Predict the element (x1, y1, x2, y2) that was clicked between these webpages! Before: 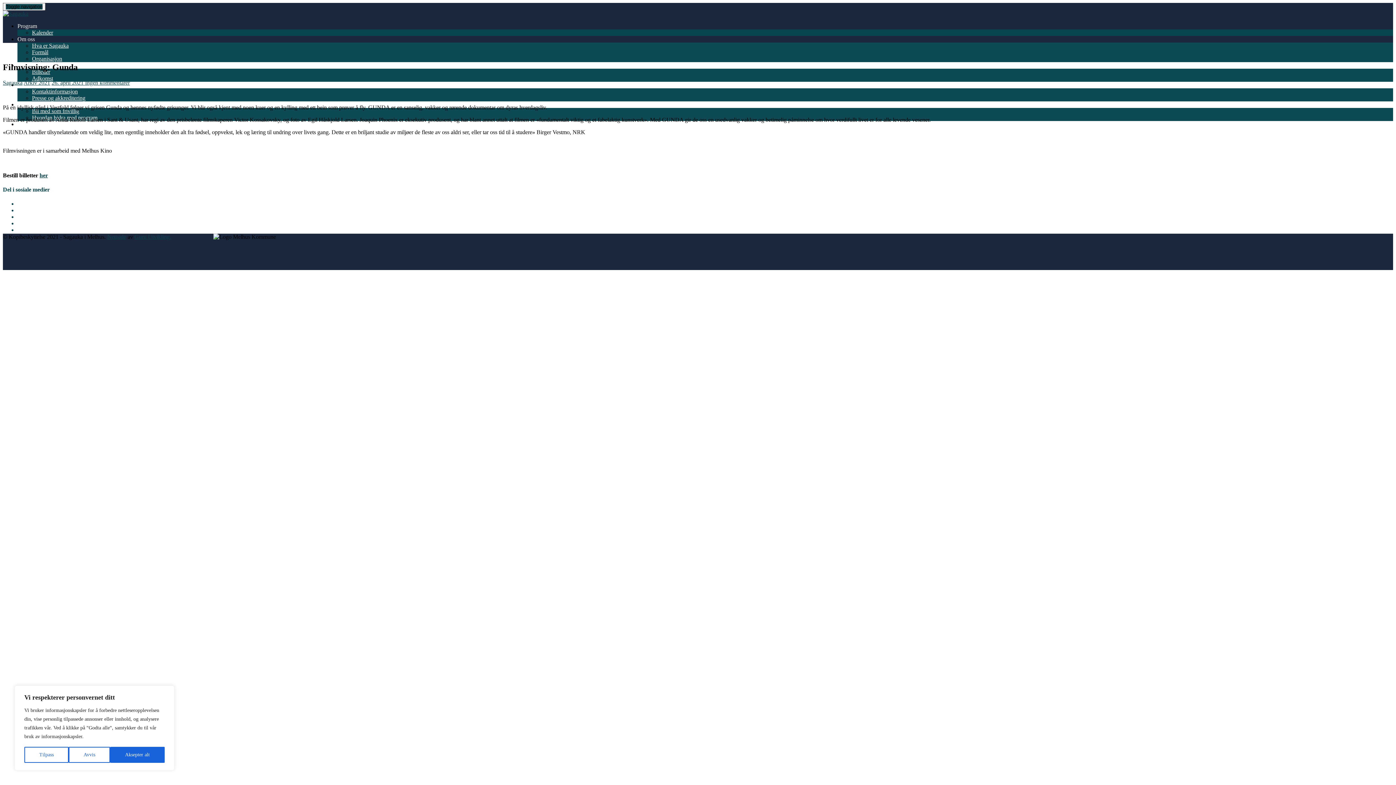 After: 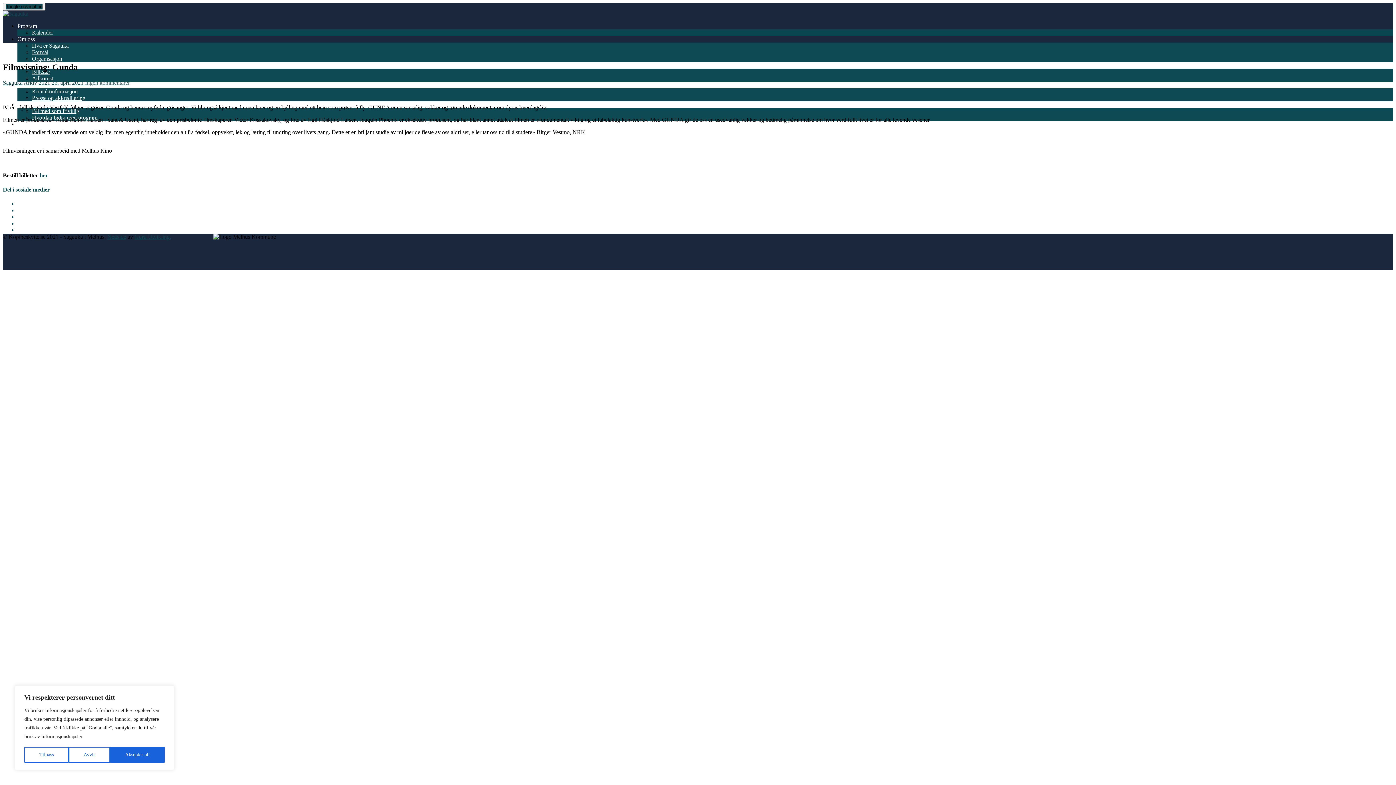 Action: label: Ingen kommentarer bbox: (85, 79, 129, 85)